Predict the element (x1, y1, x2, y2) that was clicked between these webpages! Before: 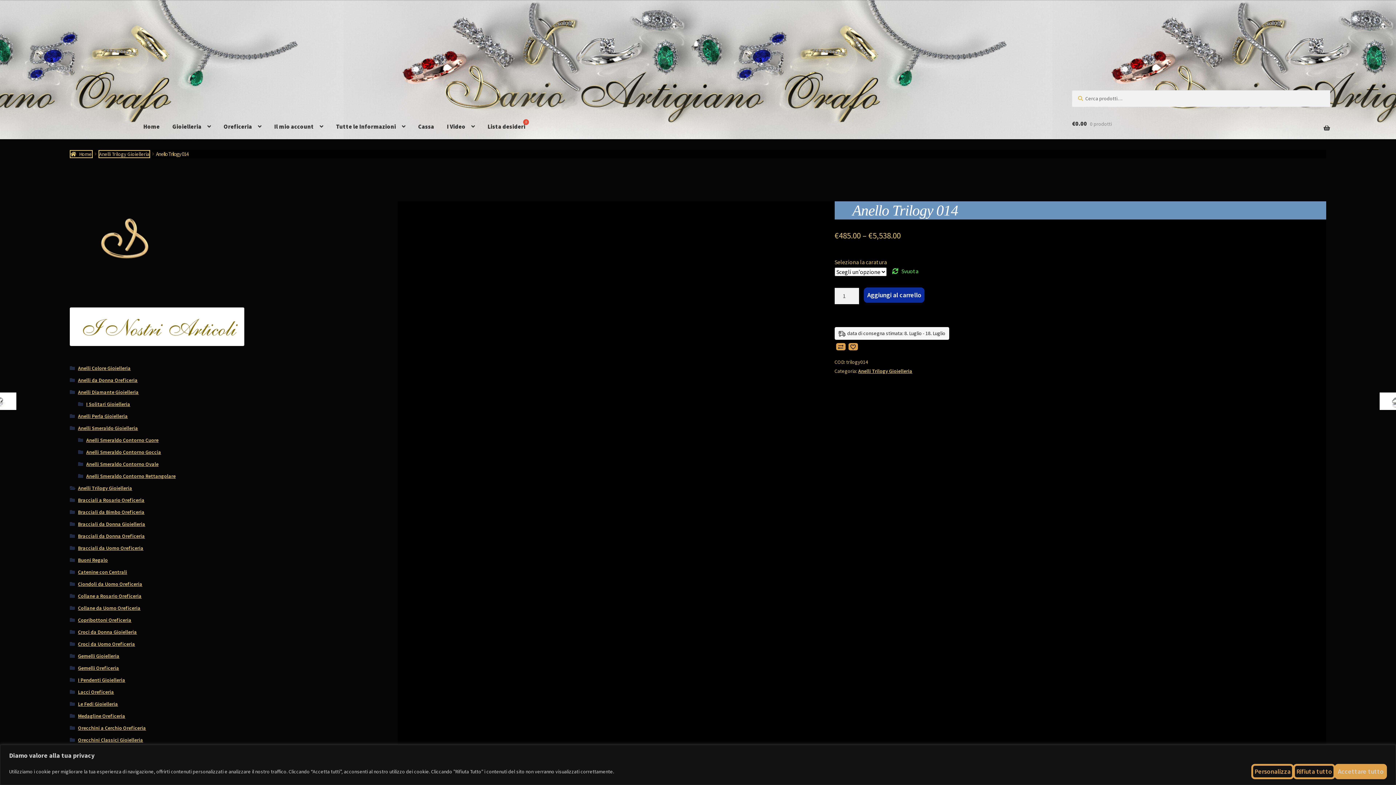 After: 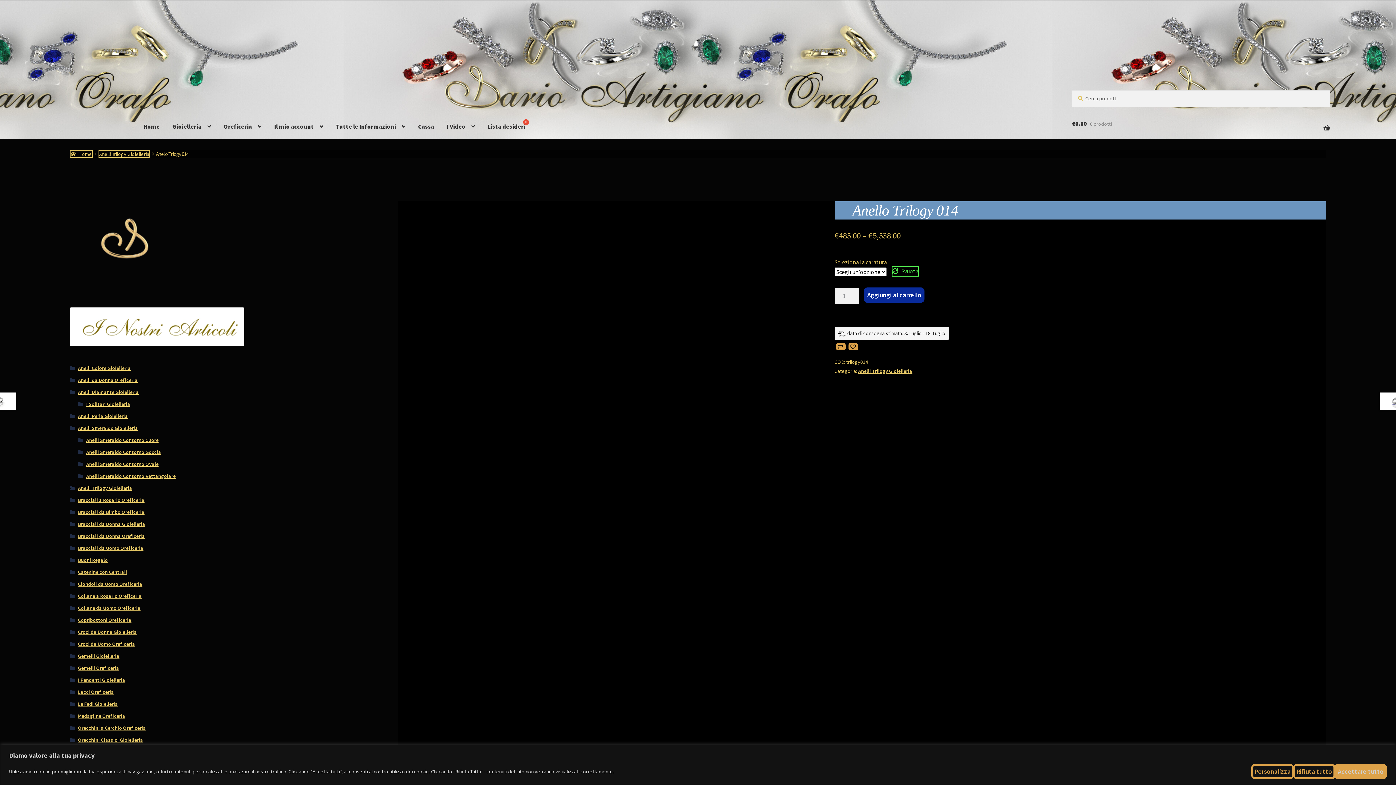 Action: bbox: (892, 267, 918, 276) label: Cancella opzioni